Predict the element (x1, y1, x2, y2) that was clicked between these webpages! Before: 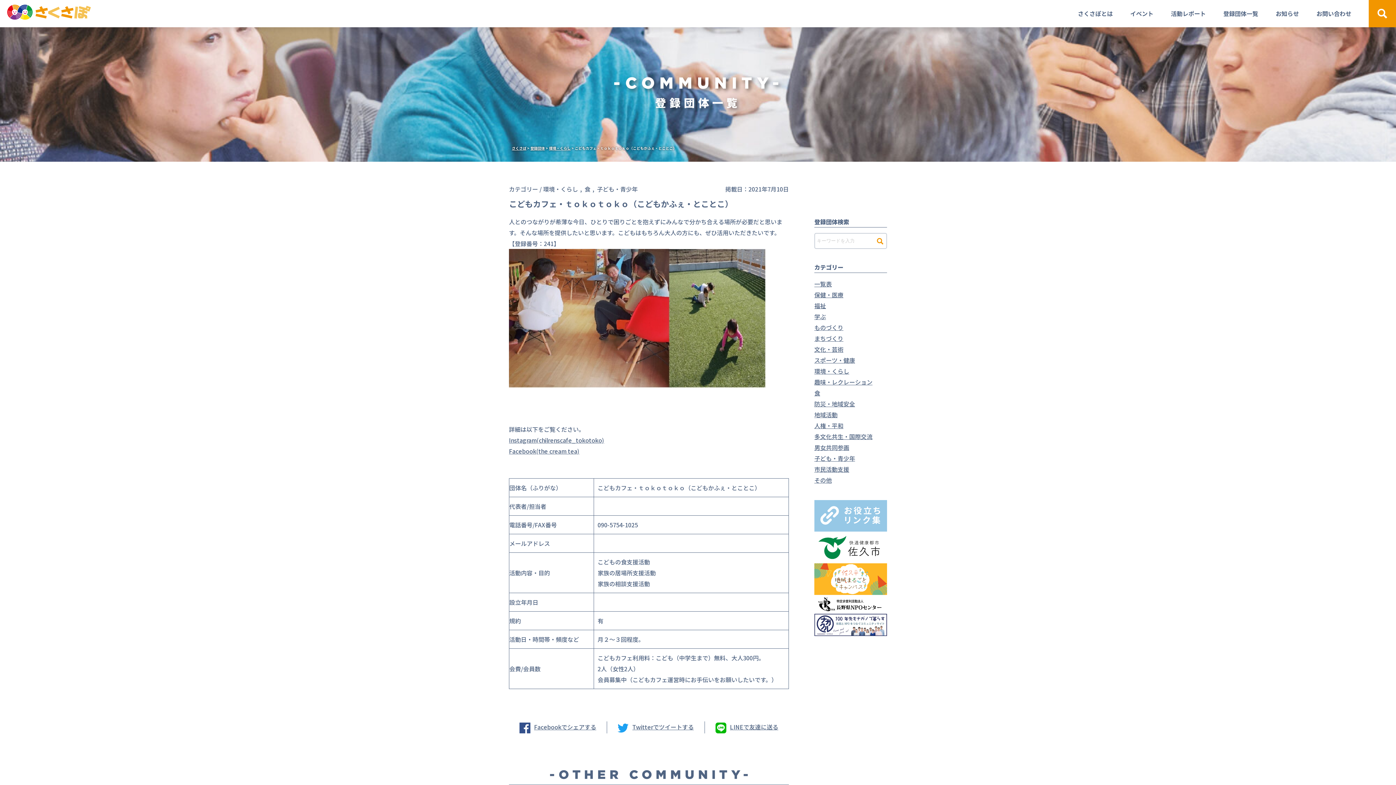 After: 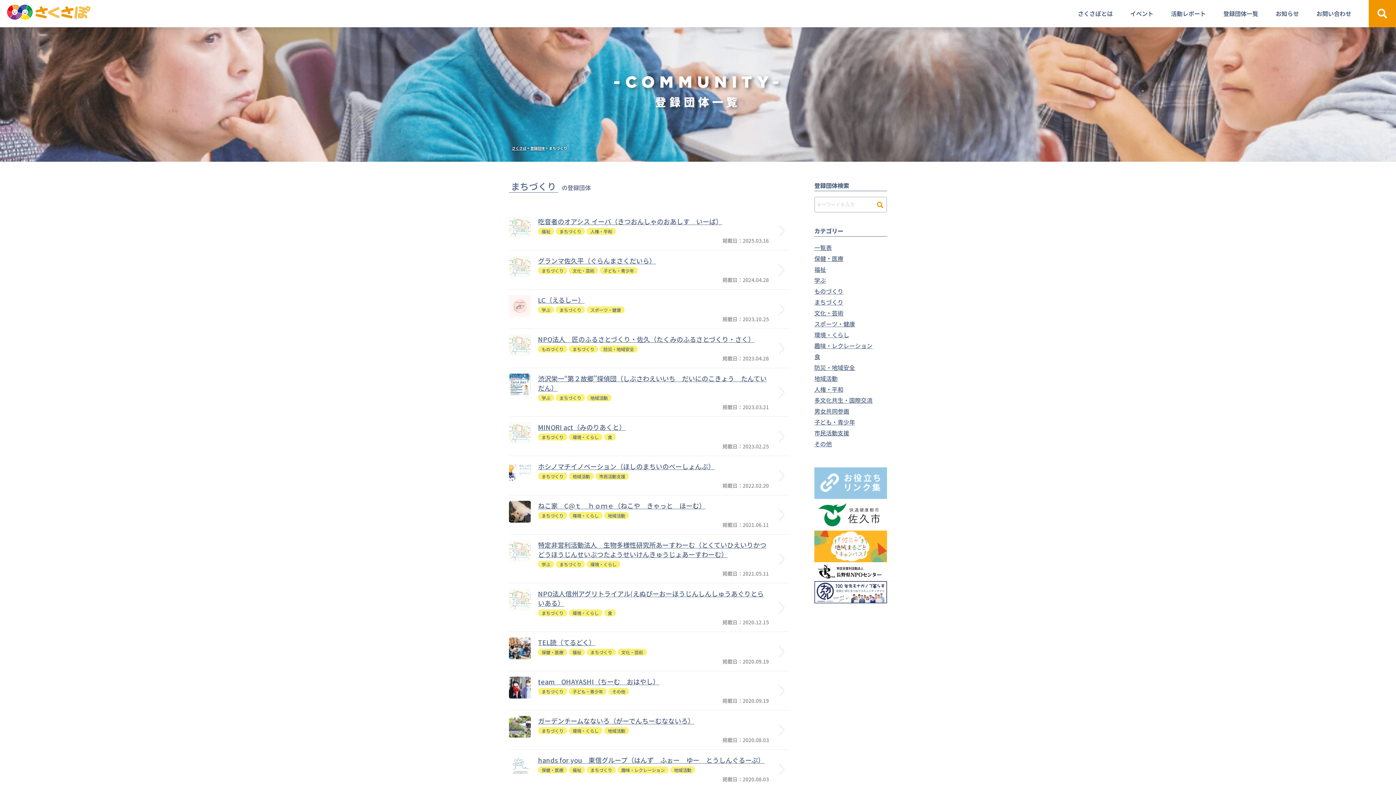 Action: label: まちづくり bbox: (814, 334, 843, 342)